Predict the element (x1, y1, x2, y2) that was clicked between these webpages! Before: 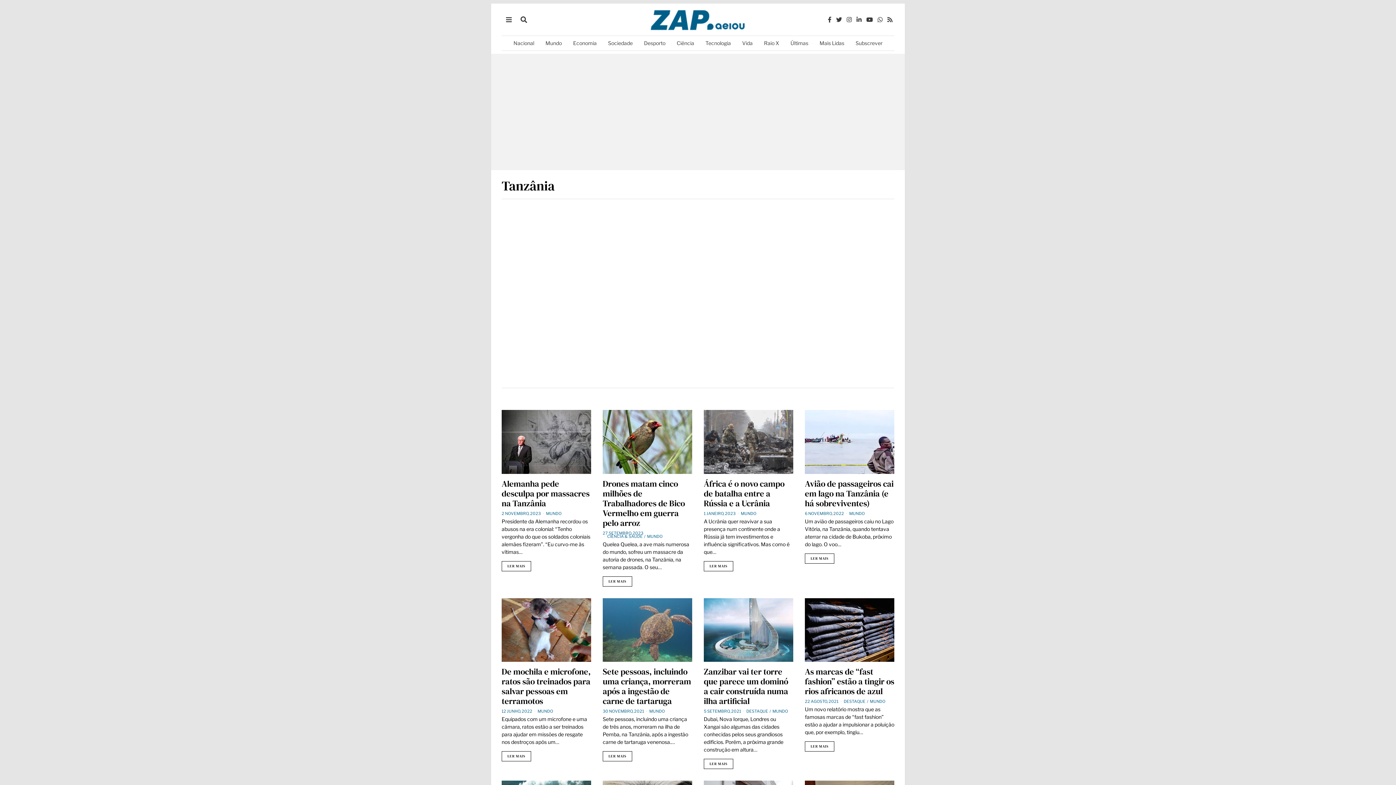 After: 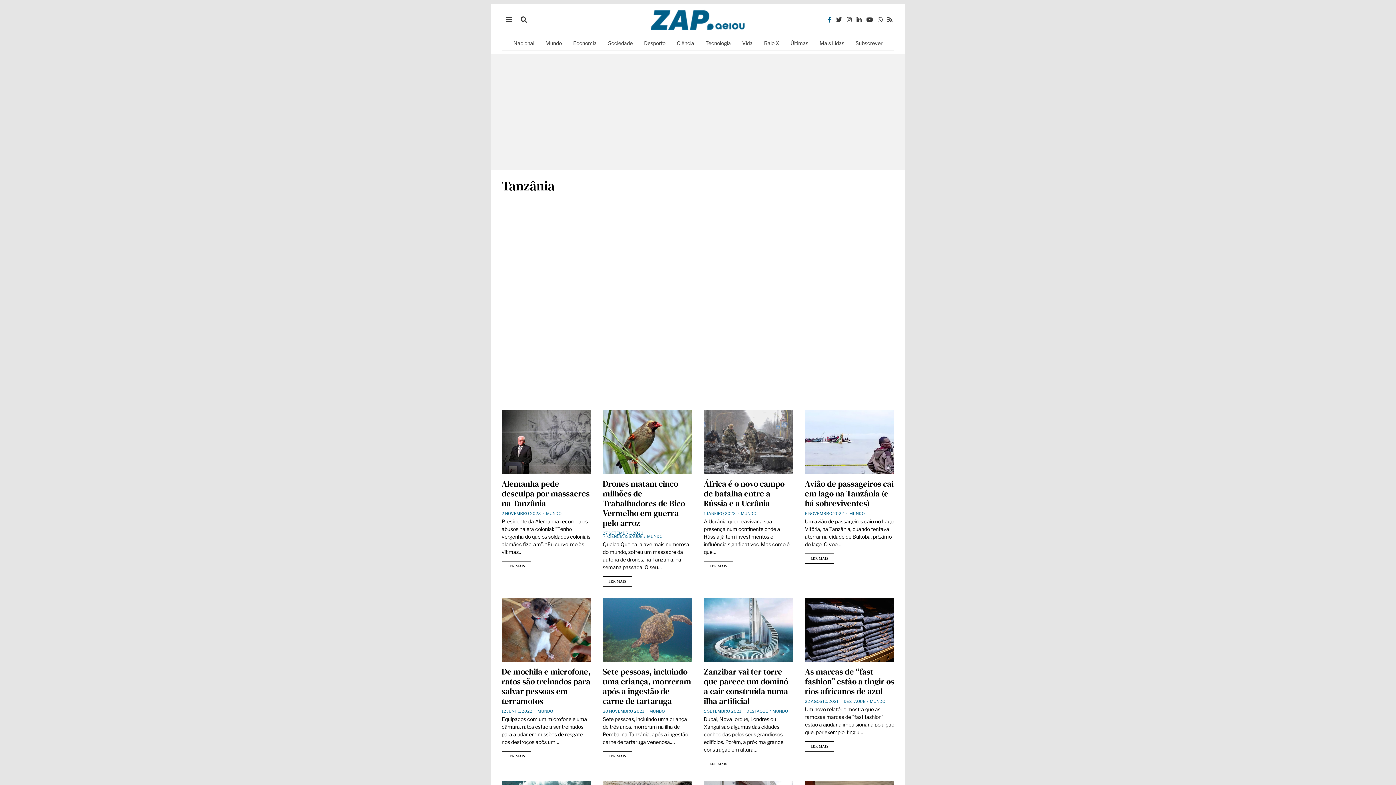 Action: bbox: (826, 15, 833, 24)